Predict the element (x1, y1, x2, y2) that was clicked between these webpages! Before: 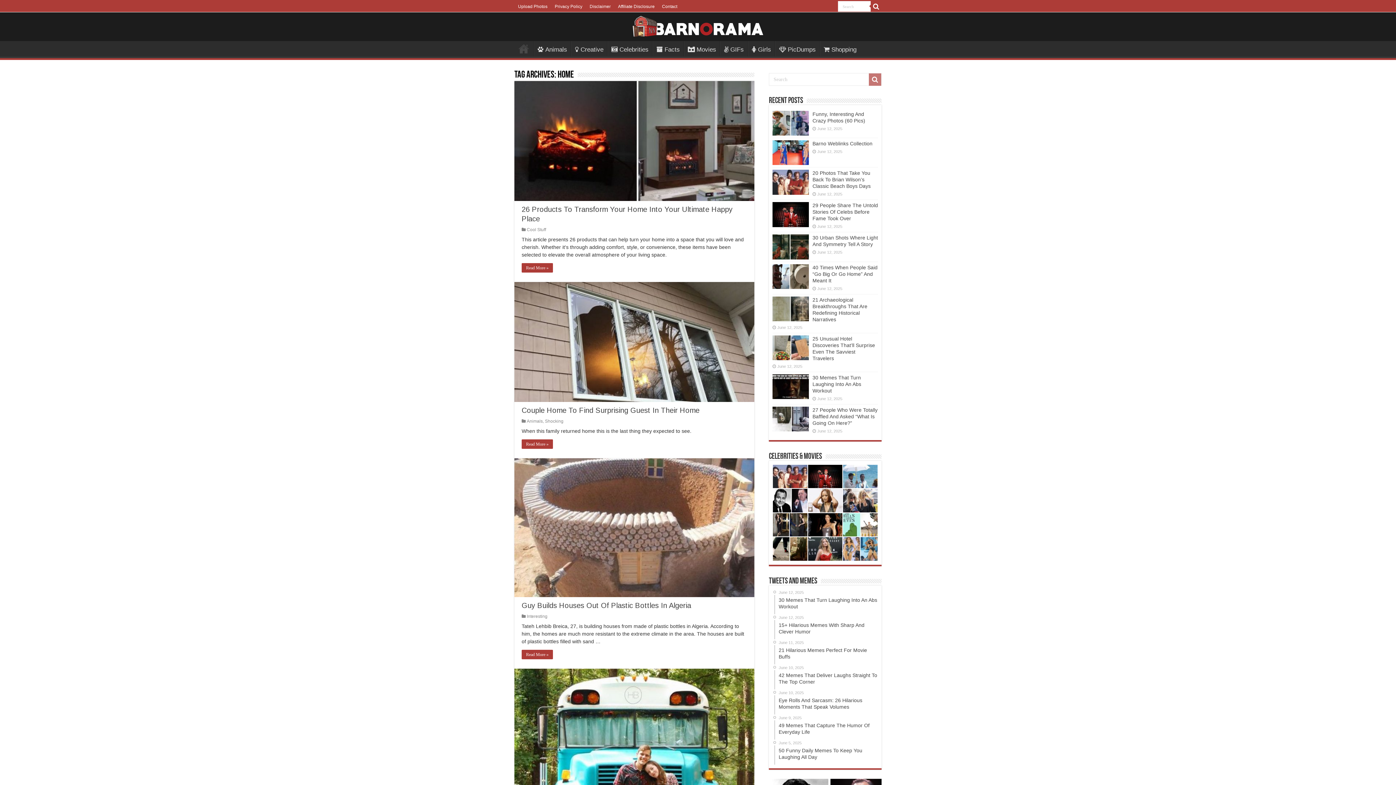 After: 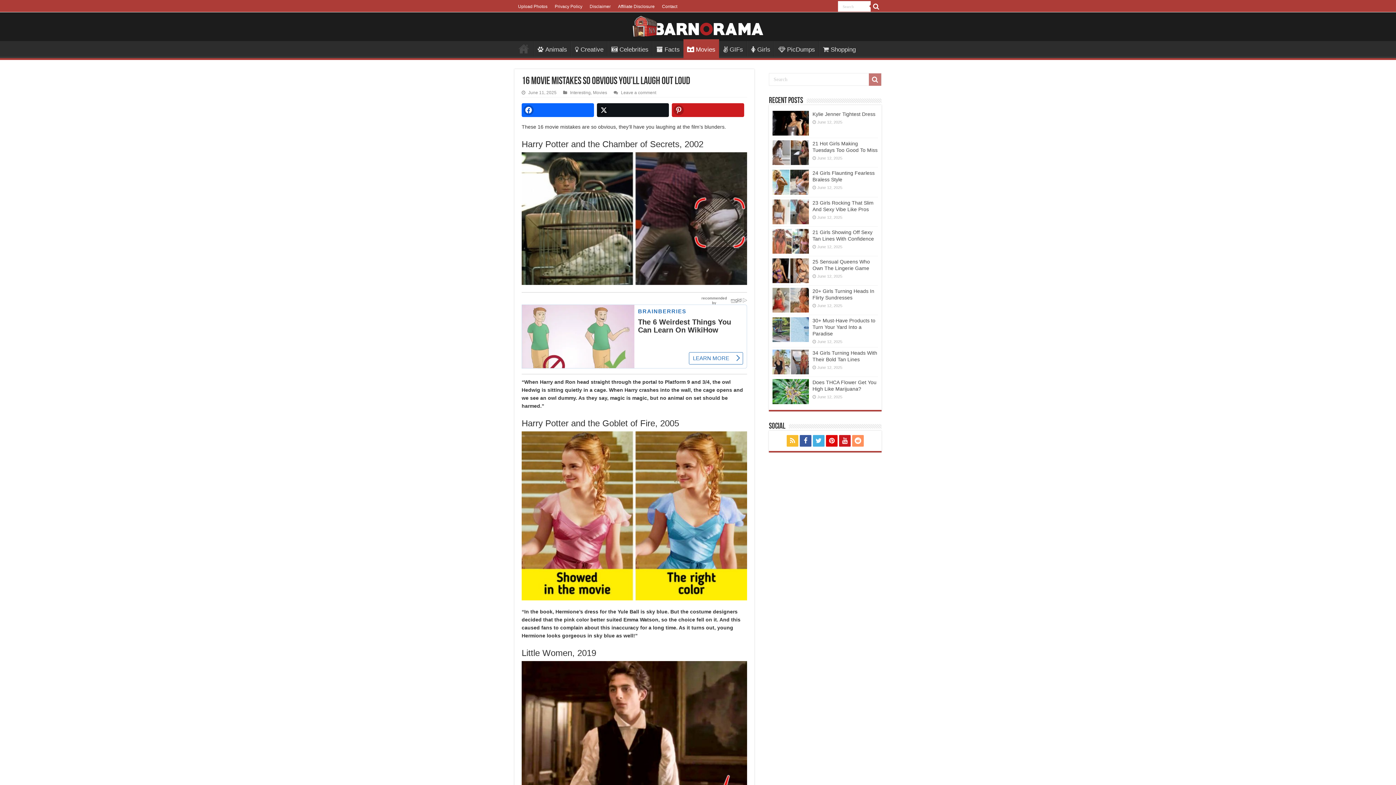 Action: bbox: (773, 537, 807, 560)